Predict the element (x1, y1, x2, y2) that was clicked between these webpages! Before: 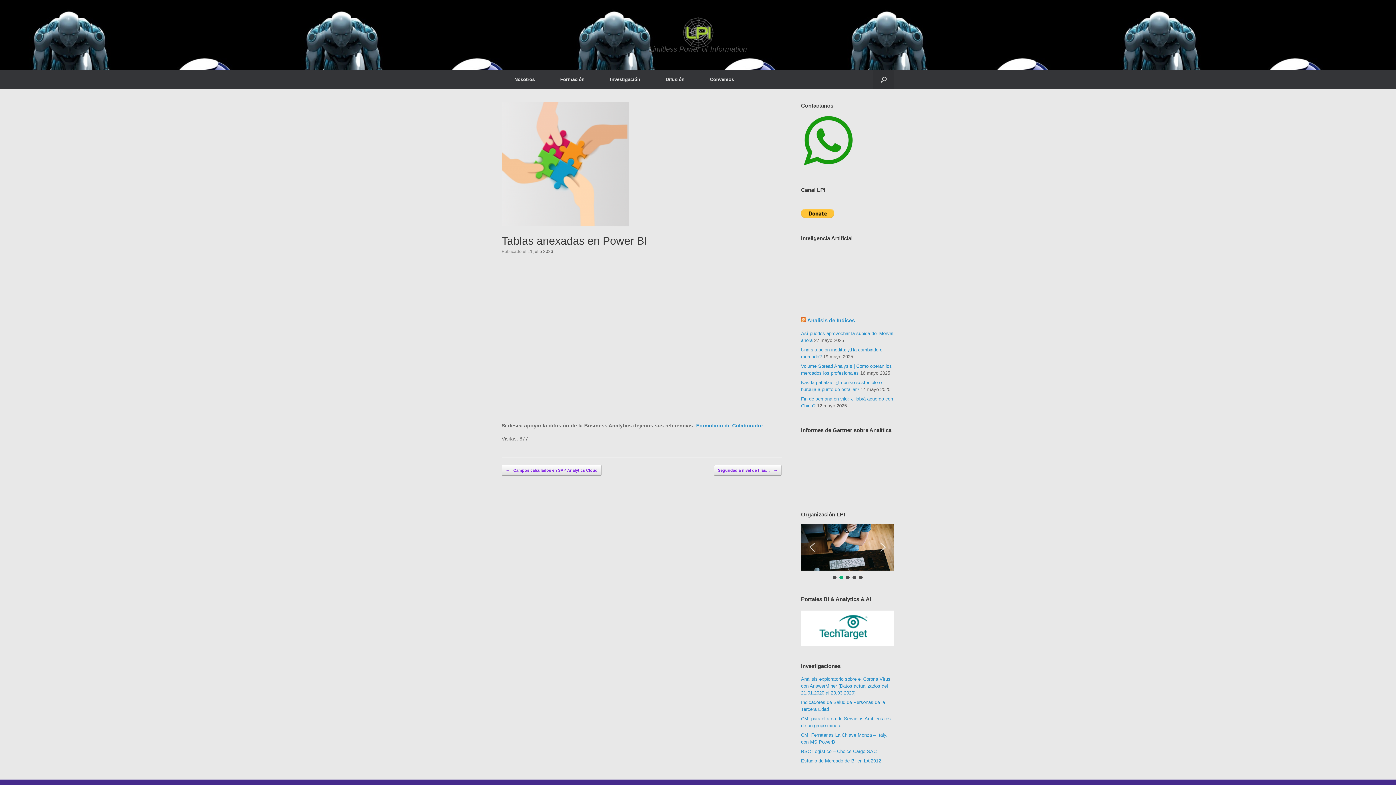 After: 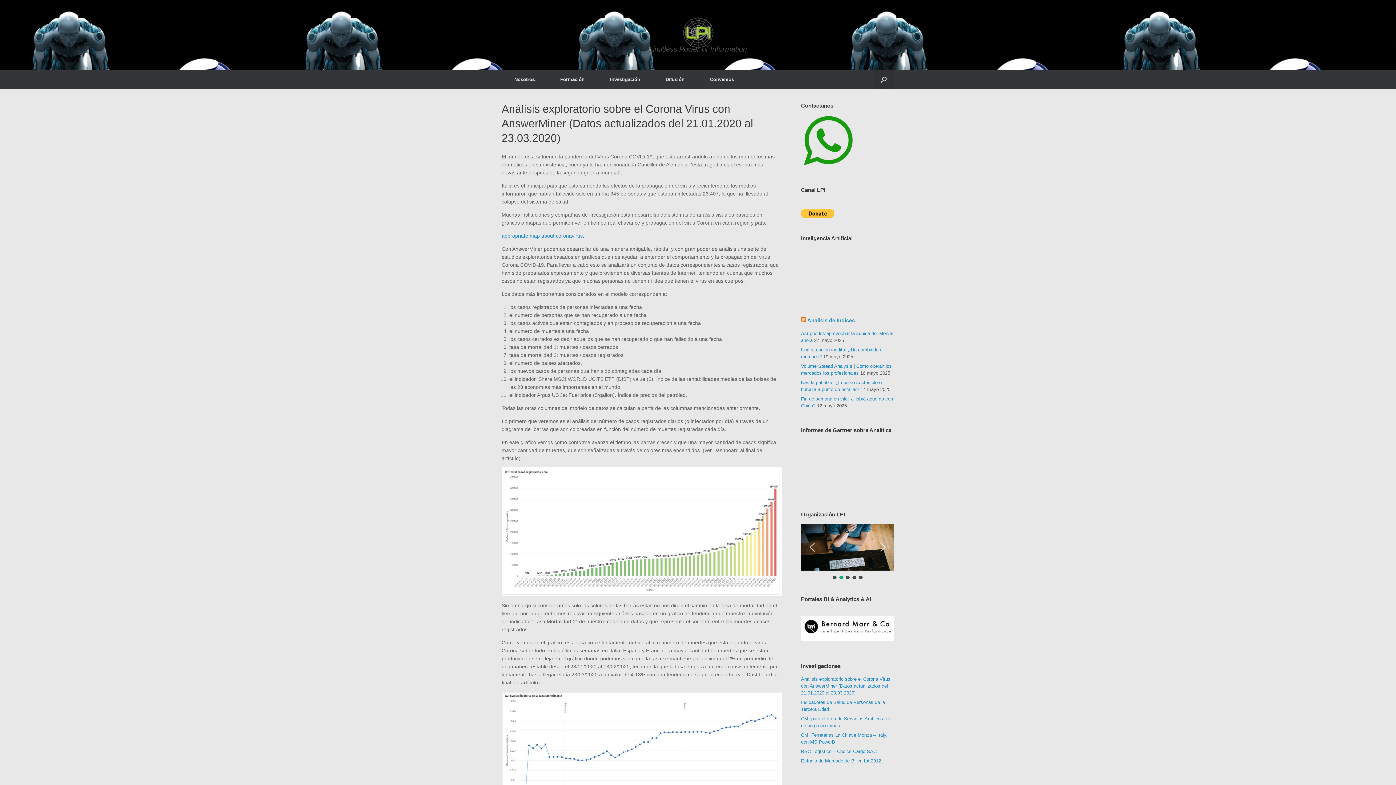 Action: label: Análisis exploratorio sobre el Corona Virus con AnswerMiner (Datos actualizados del 21.01.2020 al 23.03.2020) bbox: (801, 676, 890, 696)